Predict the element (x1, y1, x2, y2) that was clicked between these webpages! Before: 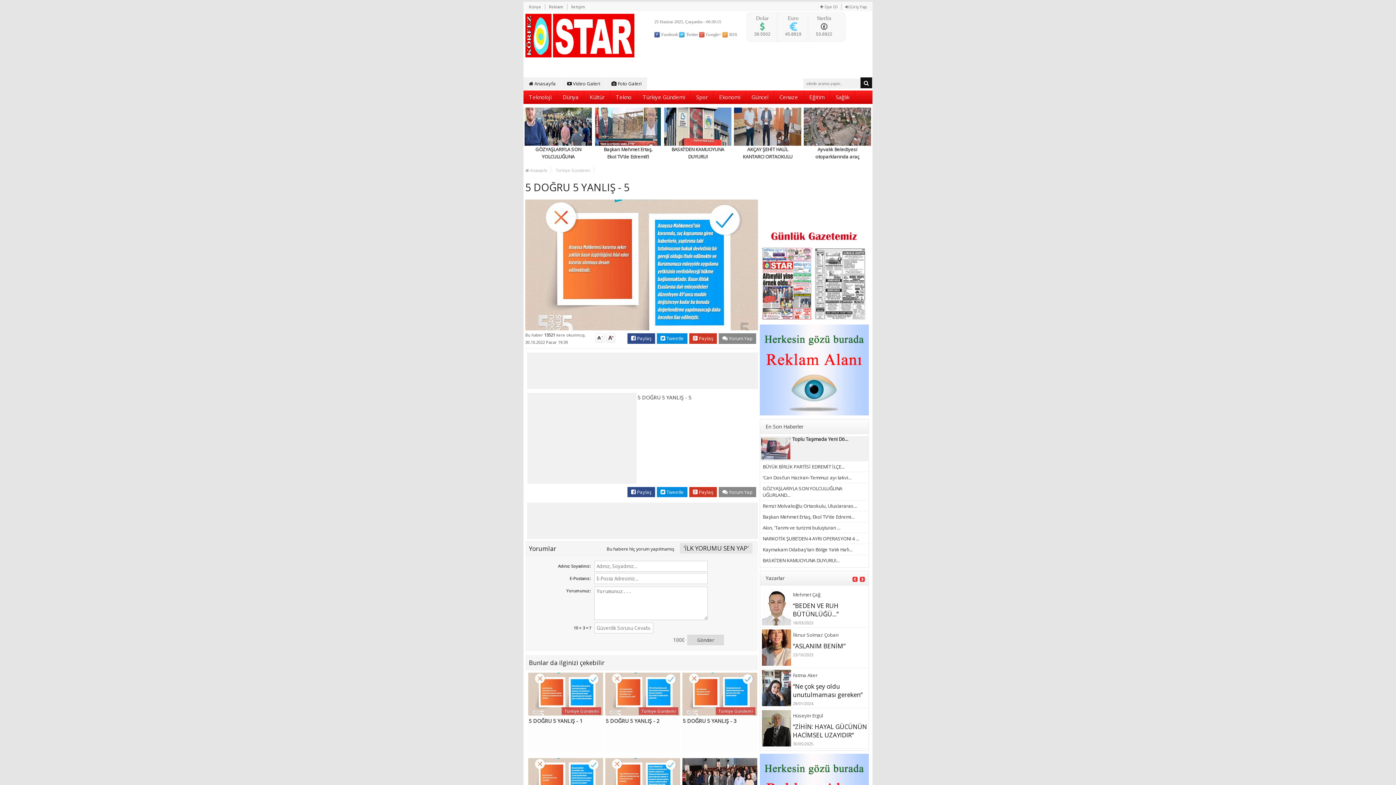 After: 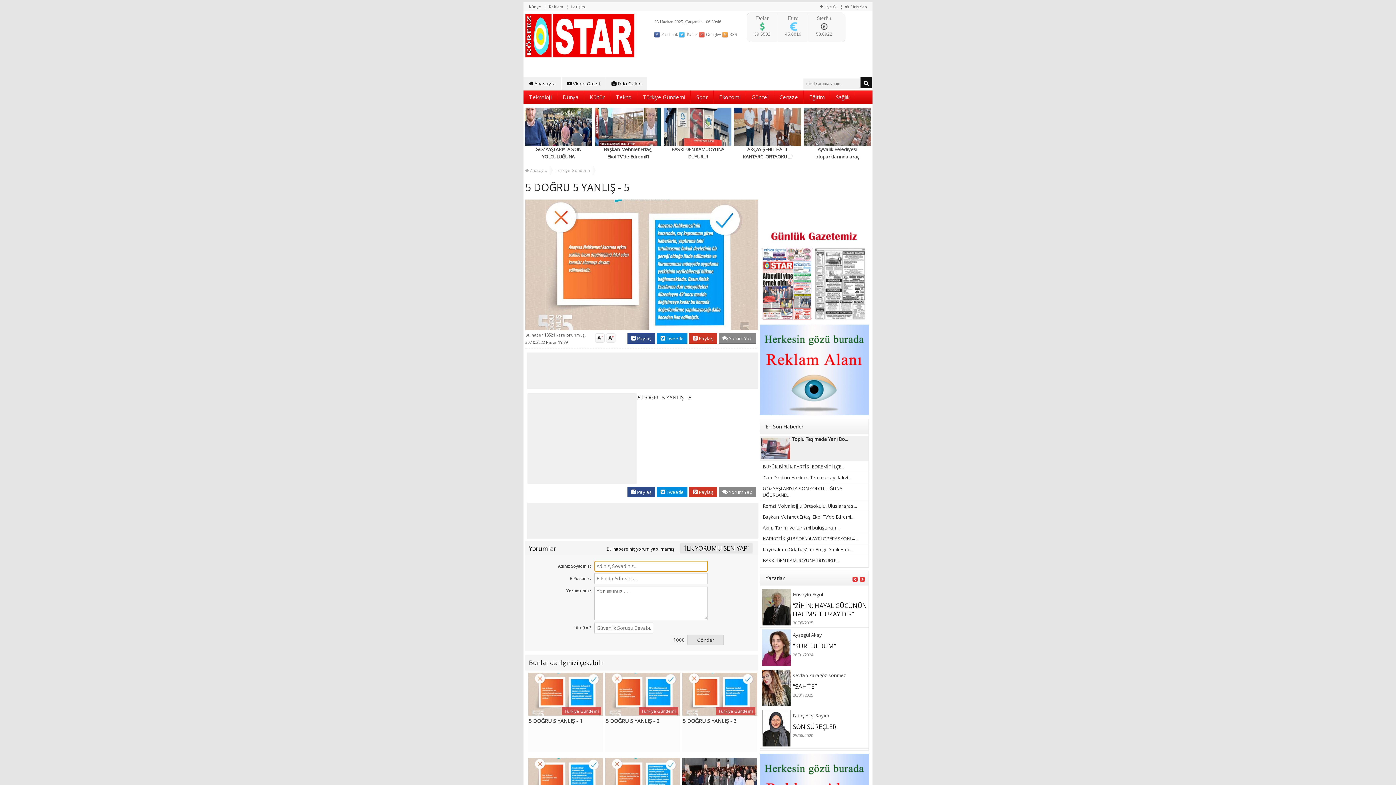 Action: bbox: (687, 635, 724, 645) label: Gönder